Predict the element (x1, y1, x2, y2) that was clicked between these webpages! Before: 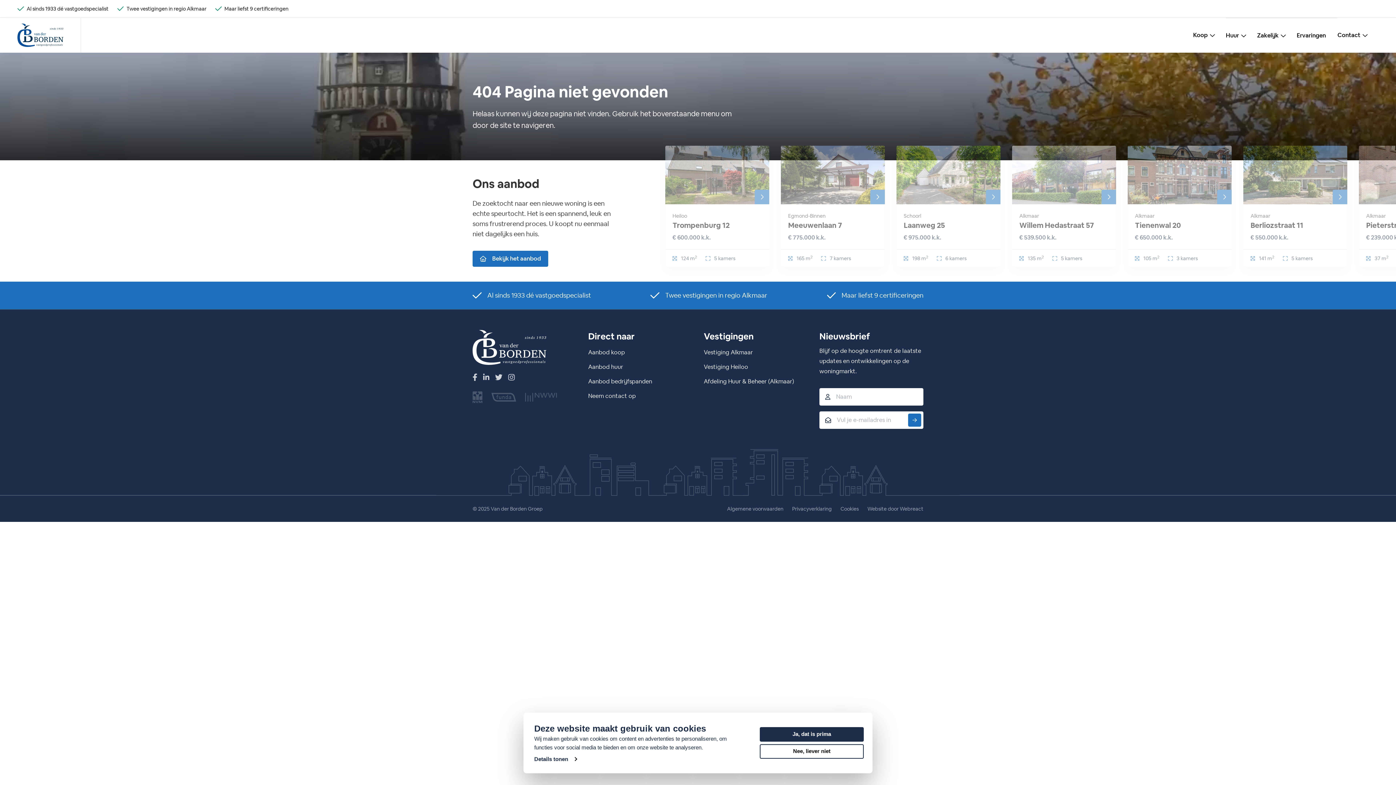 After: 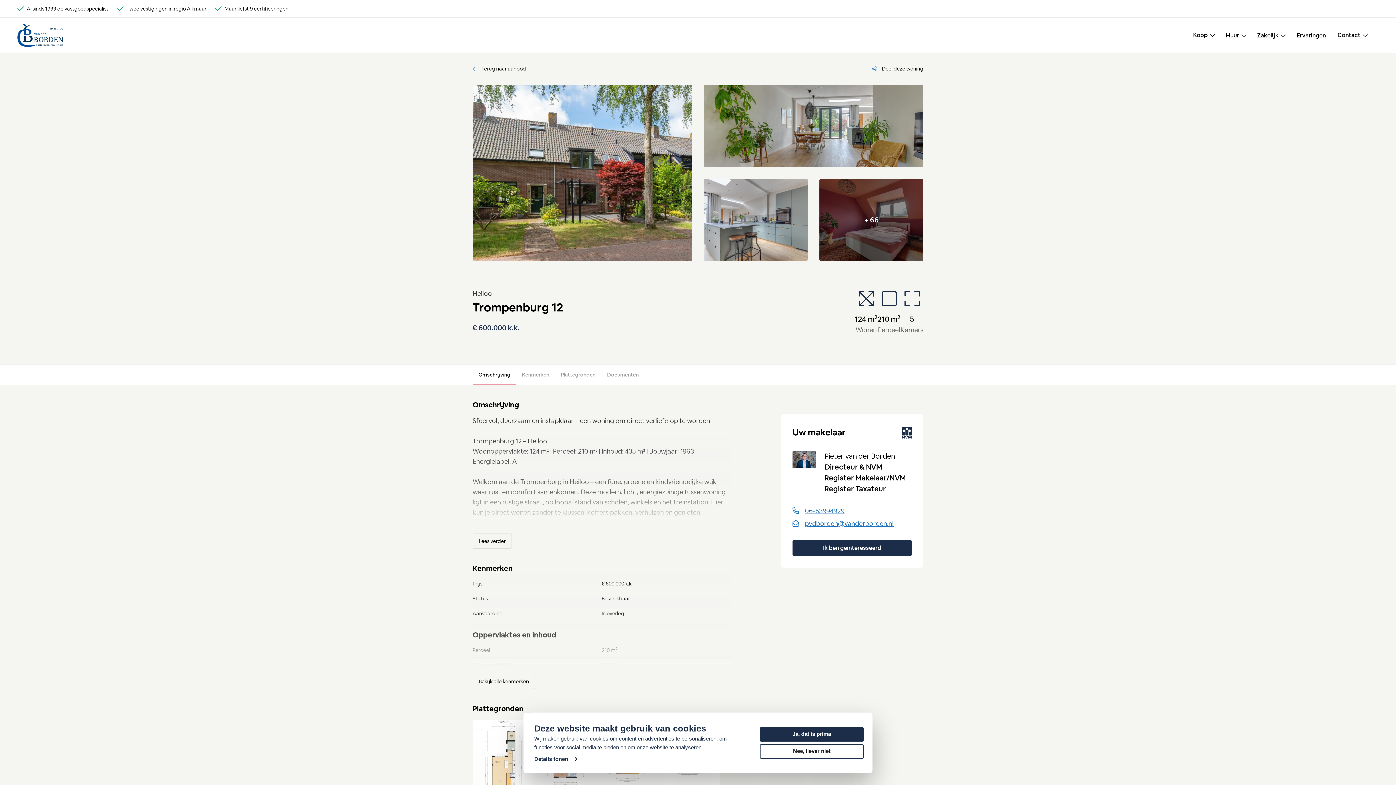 Action: bbox: (665, 145, 769, 267)